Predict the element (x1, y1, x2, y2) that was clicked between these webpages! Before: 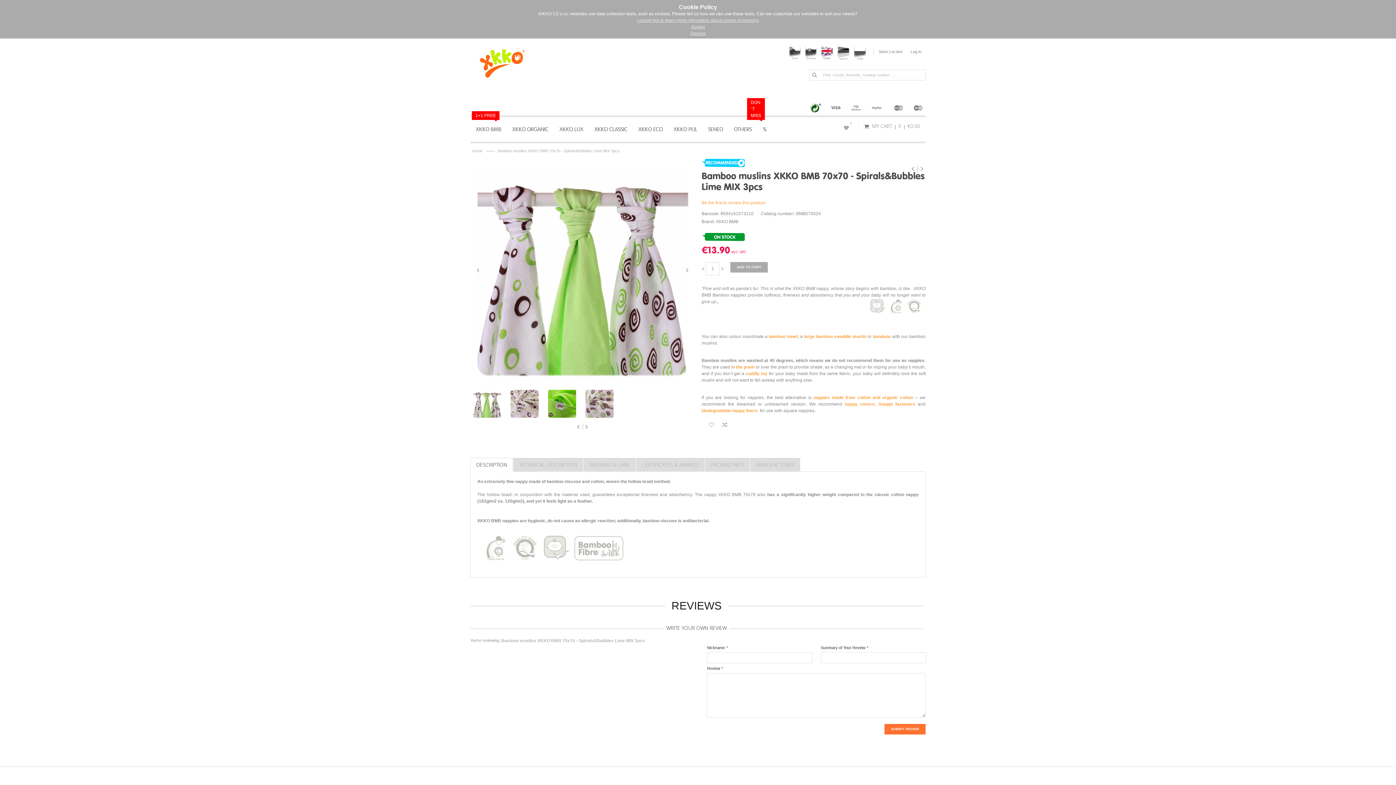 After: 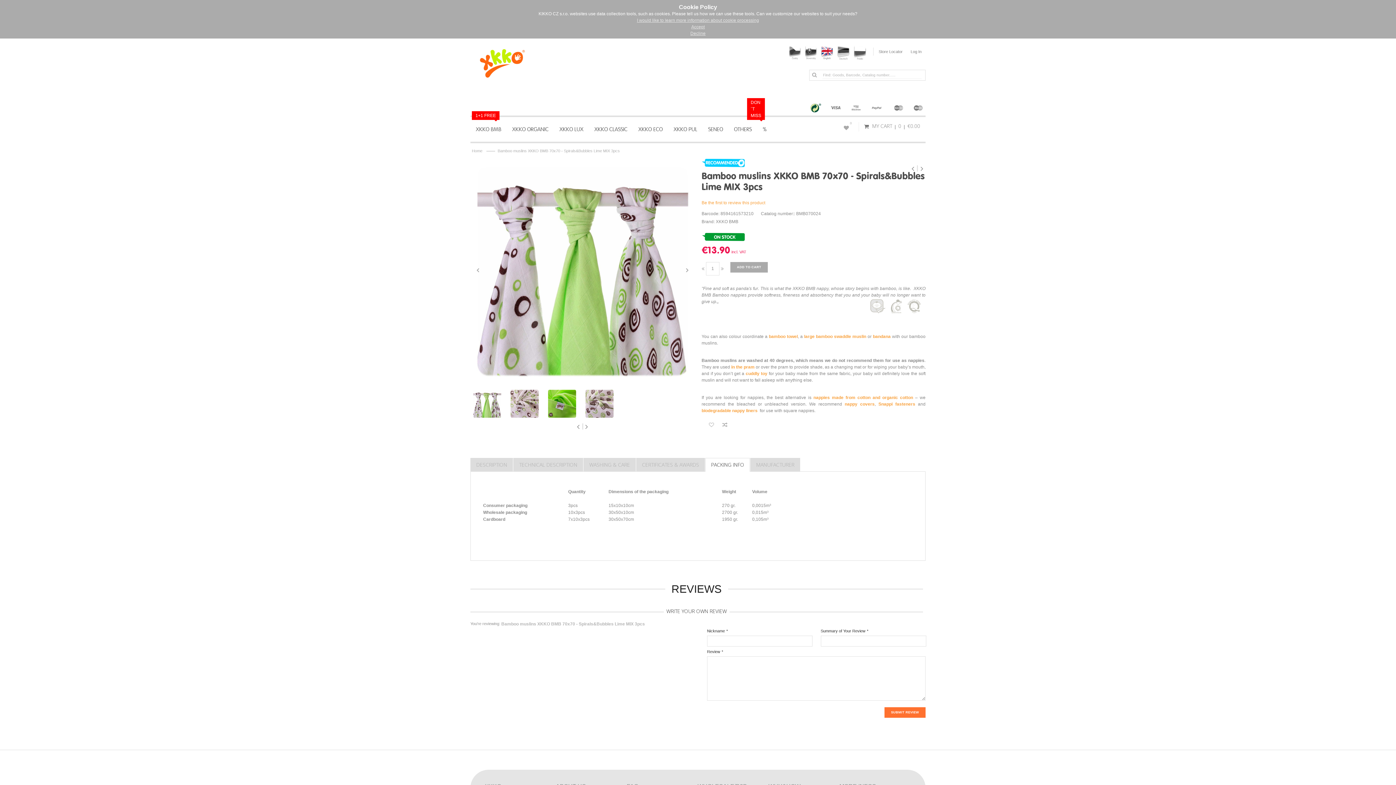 Action: label: PACKING INFO bbox: (705, 458, 749, 471)